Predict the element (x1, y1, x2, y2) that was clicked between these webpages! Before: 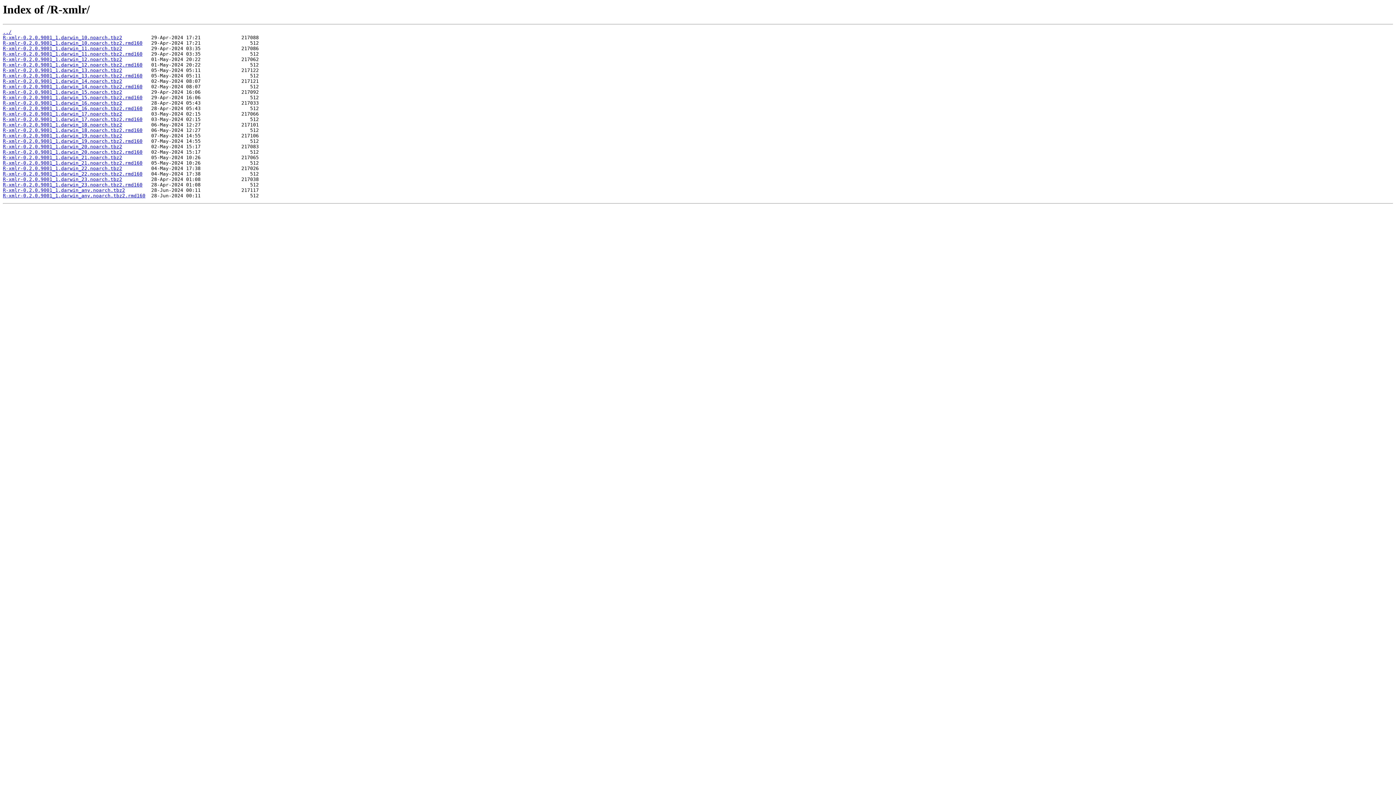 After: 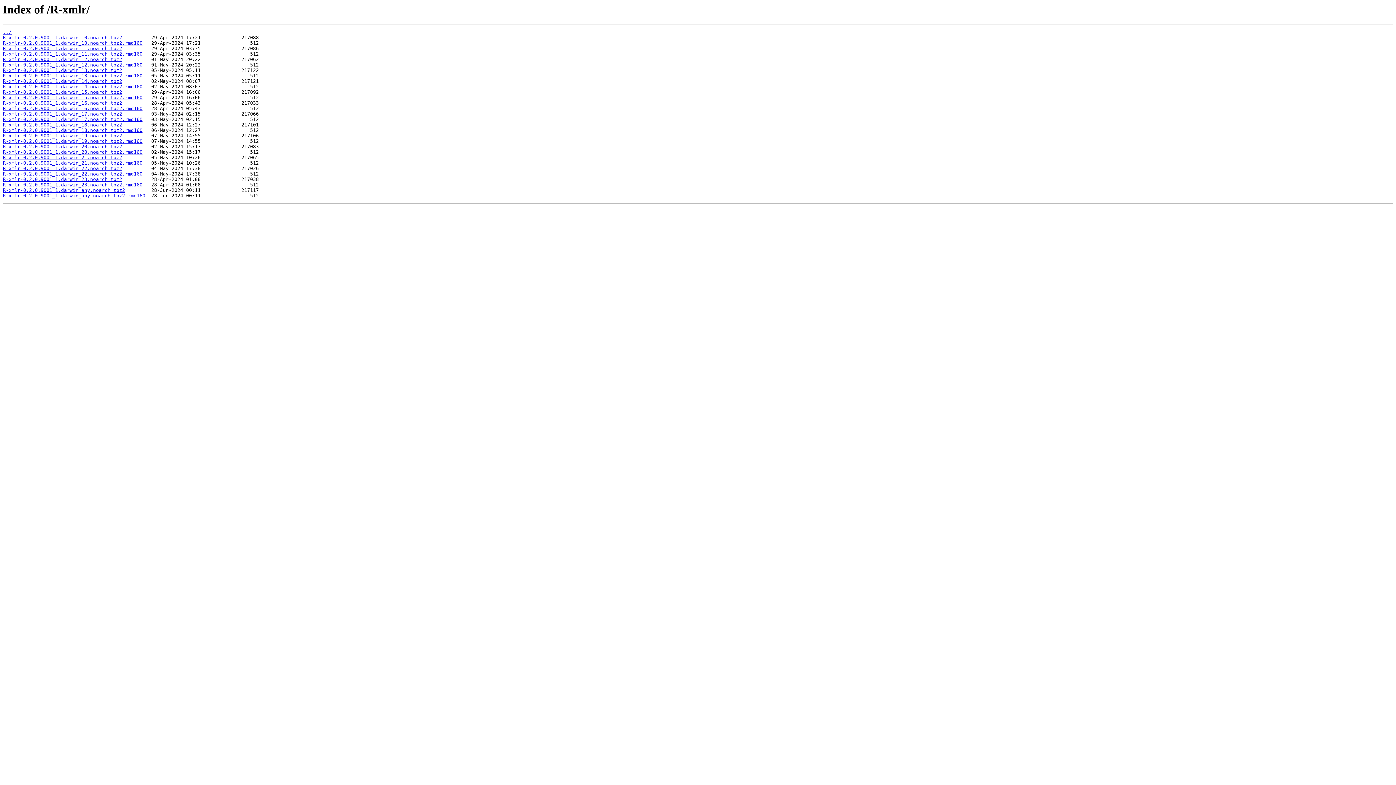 Action: label: R-xmlr-0.2.0.9001_1.darwin_19.noarch.tbz2.rmd160 bbox: (2, 138, 142, 144)